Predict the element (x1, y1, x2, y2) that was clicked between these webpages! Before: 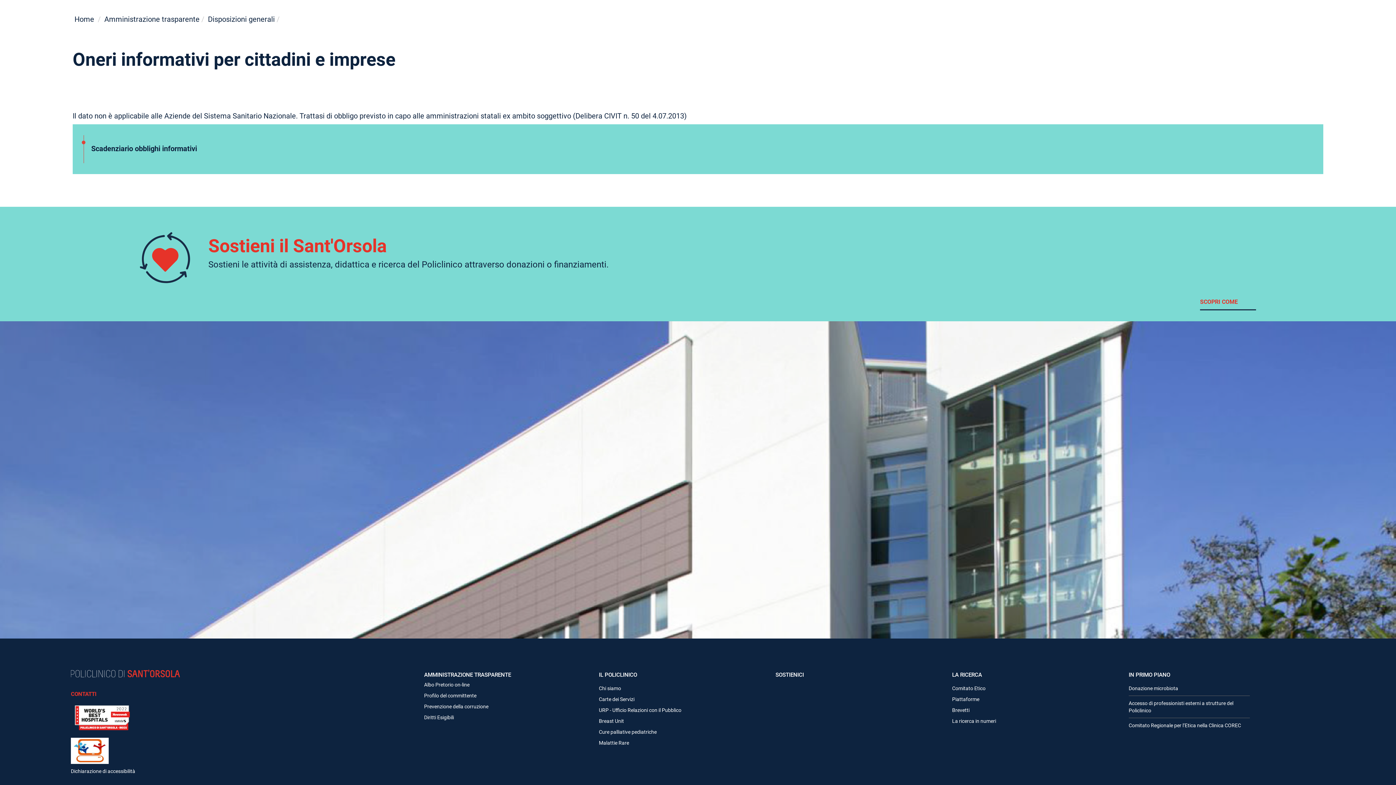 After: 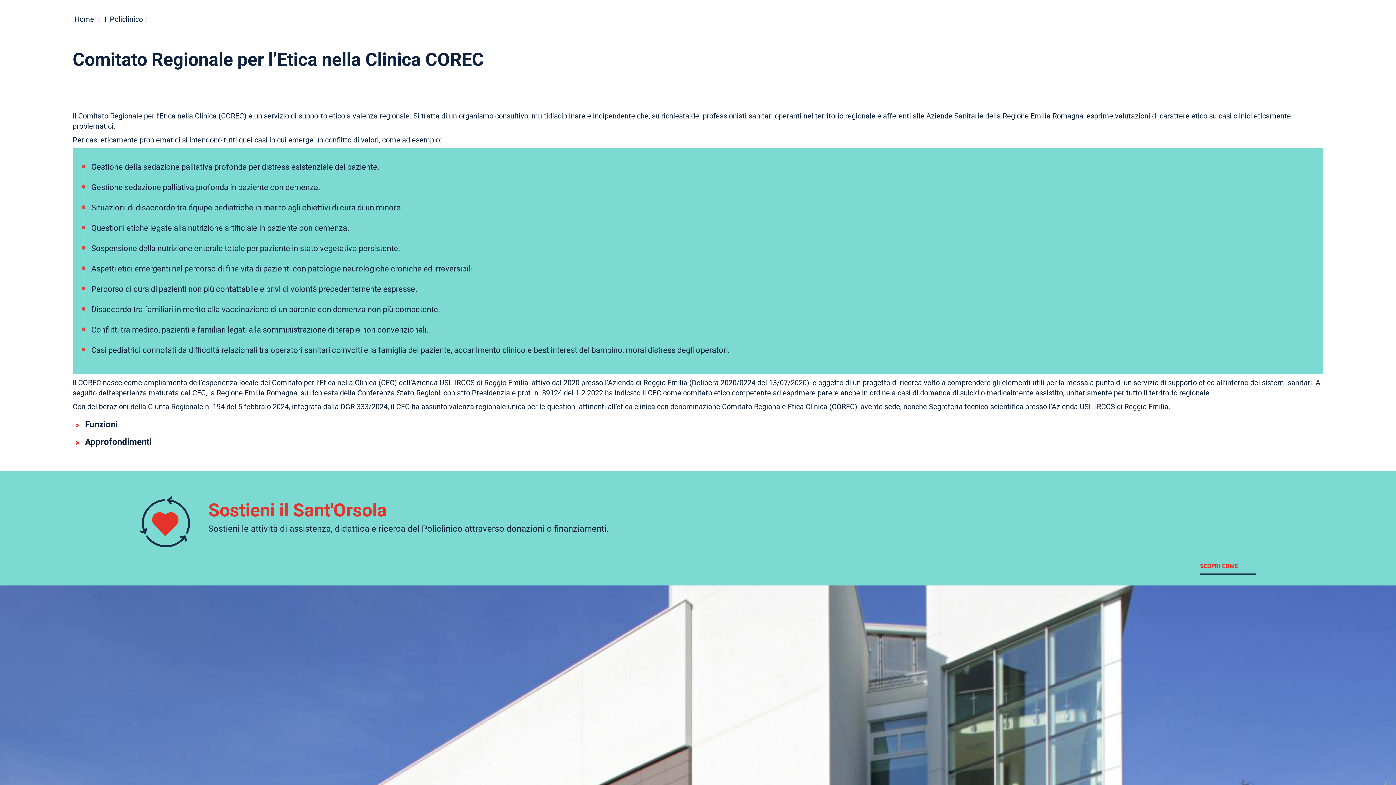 Action: bbox: (1129, 718, 1250, 733) label: Comitato Regionale per l’Etica nella Clinica COREC